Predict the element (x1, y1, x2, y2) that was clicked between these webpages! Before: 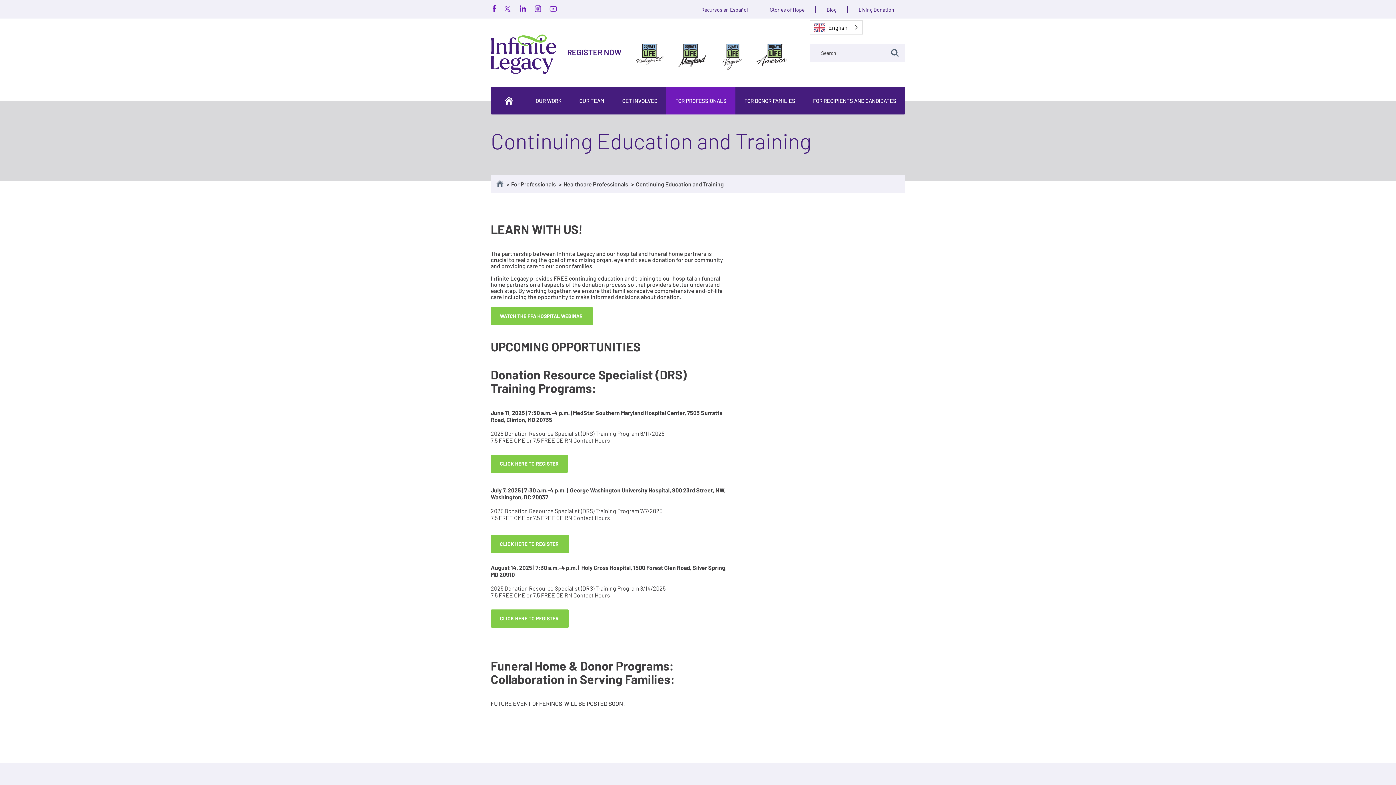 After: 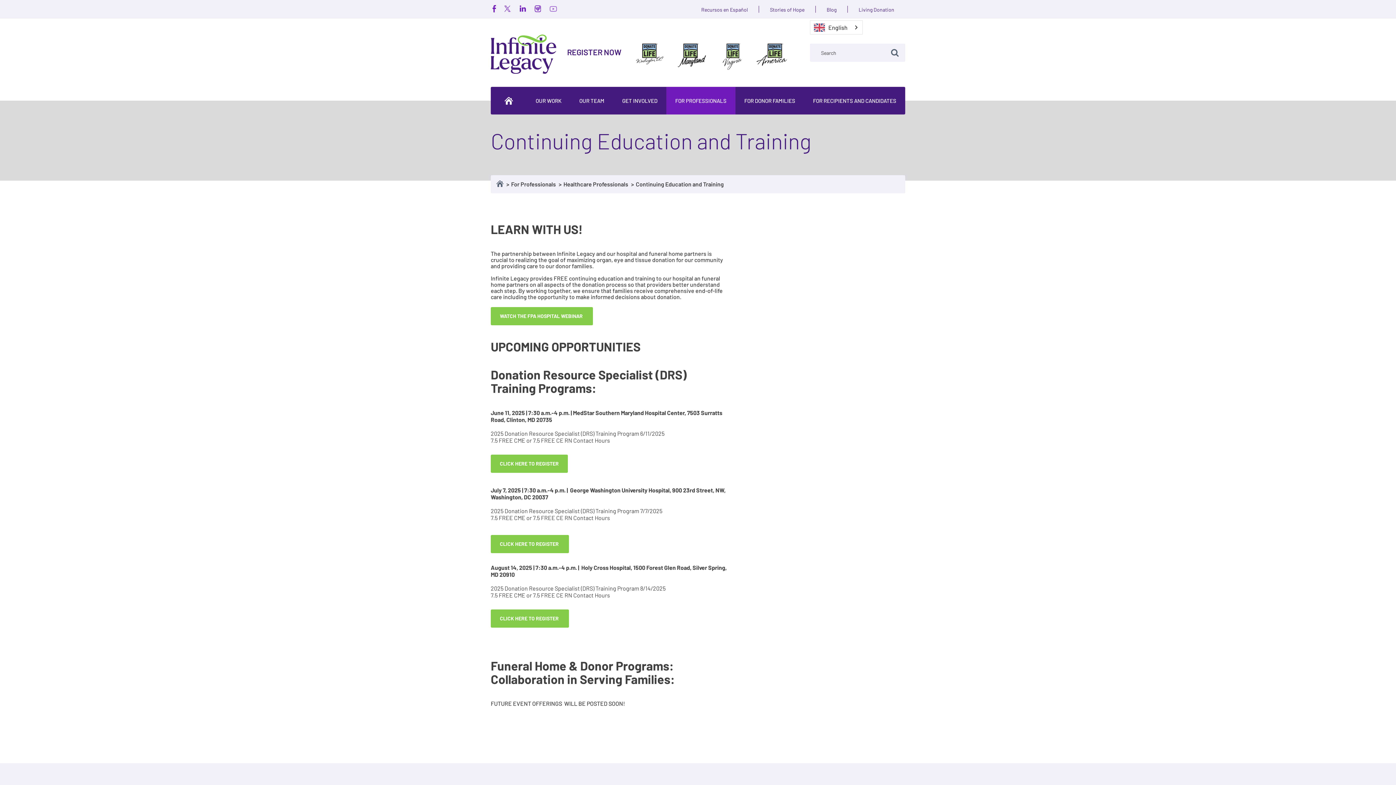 Action: label: Youtube bbox: (549, 5, 557, 12)